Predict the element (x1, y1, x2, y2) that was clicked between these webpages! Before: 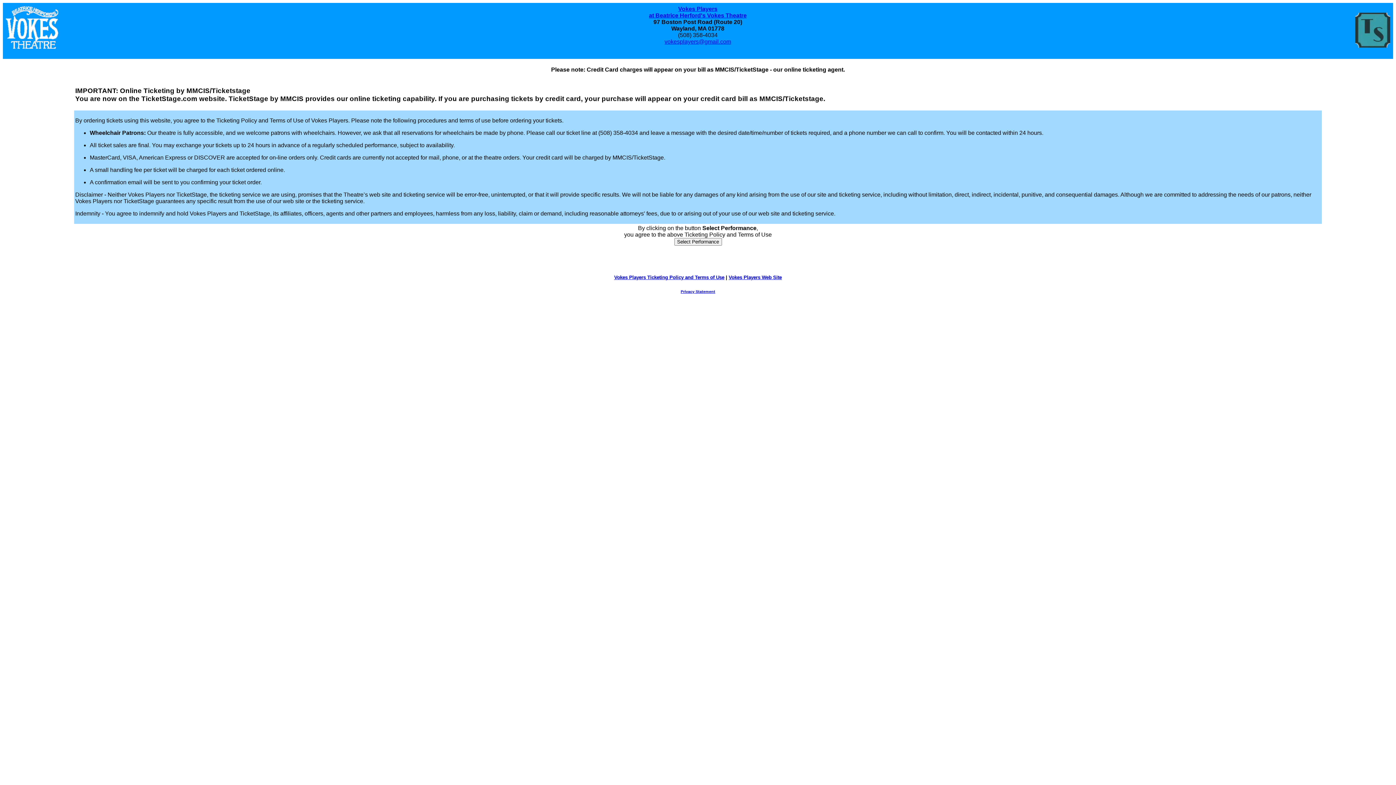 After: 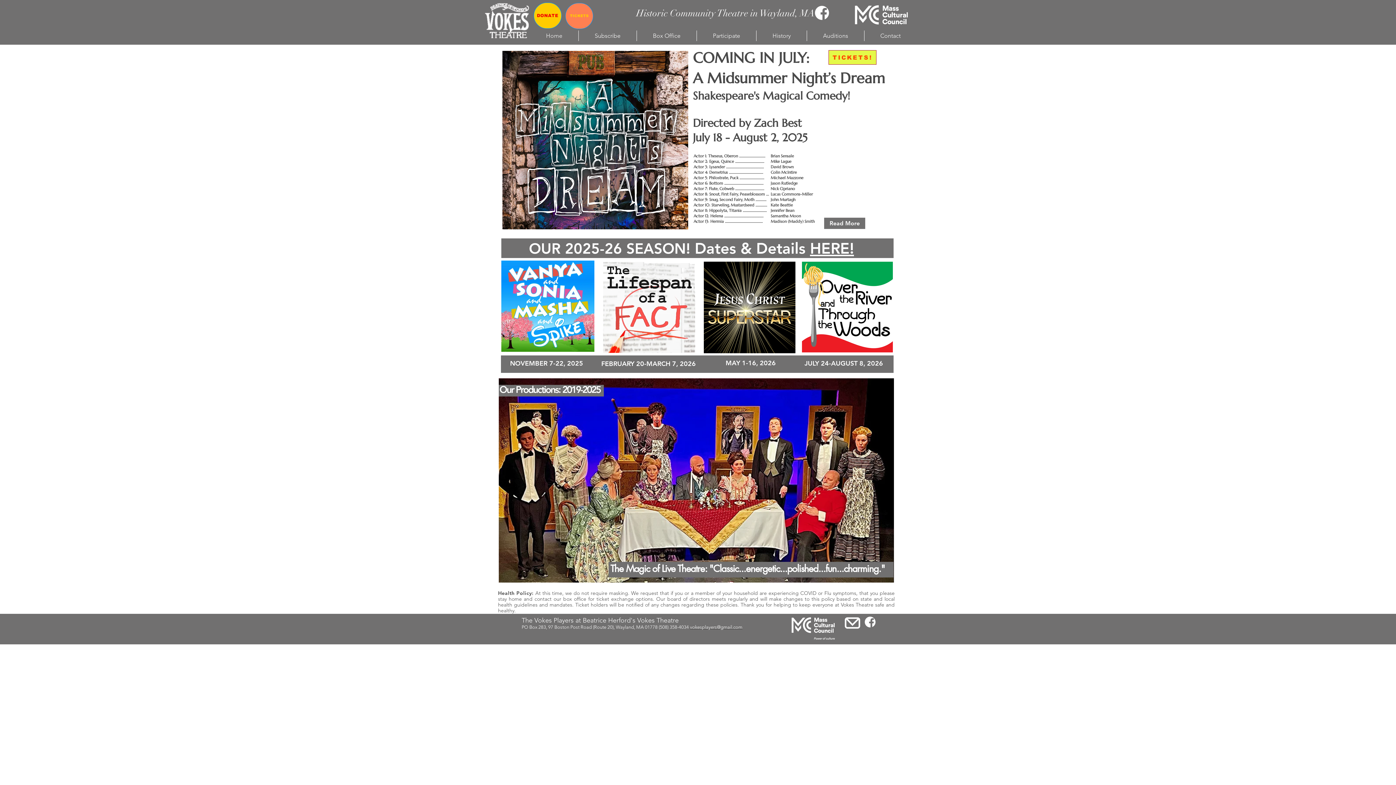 Action: label: Vokes Players
at Beatrice Herford's Vokes Theatre bbox: (649, 5, 746, 18)